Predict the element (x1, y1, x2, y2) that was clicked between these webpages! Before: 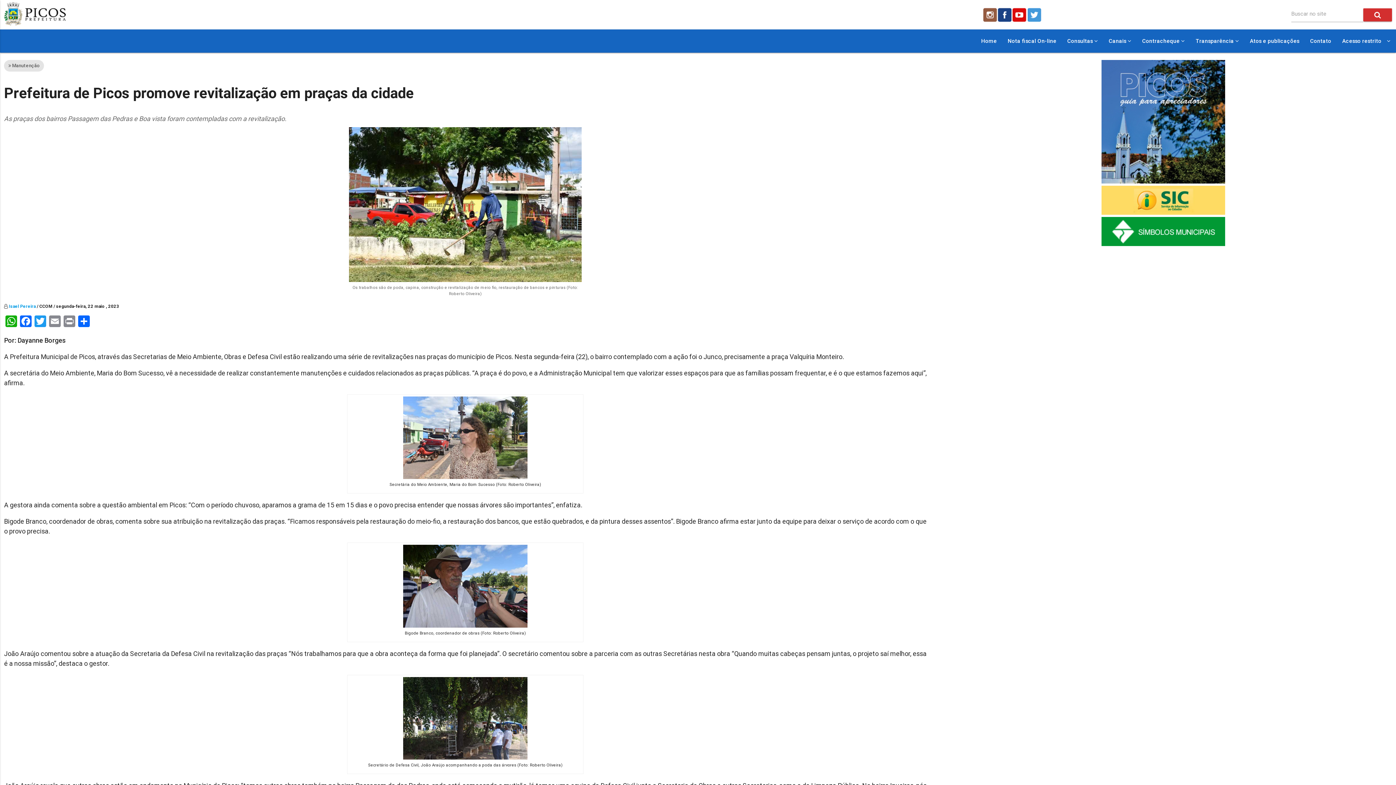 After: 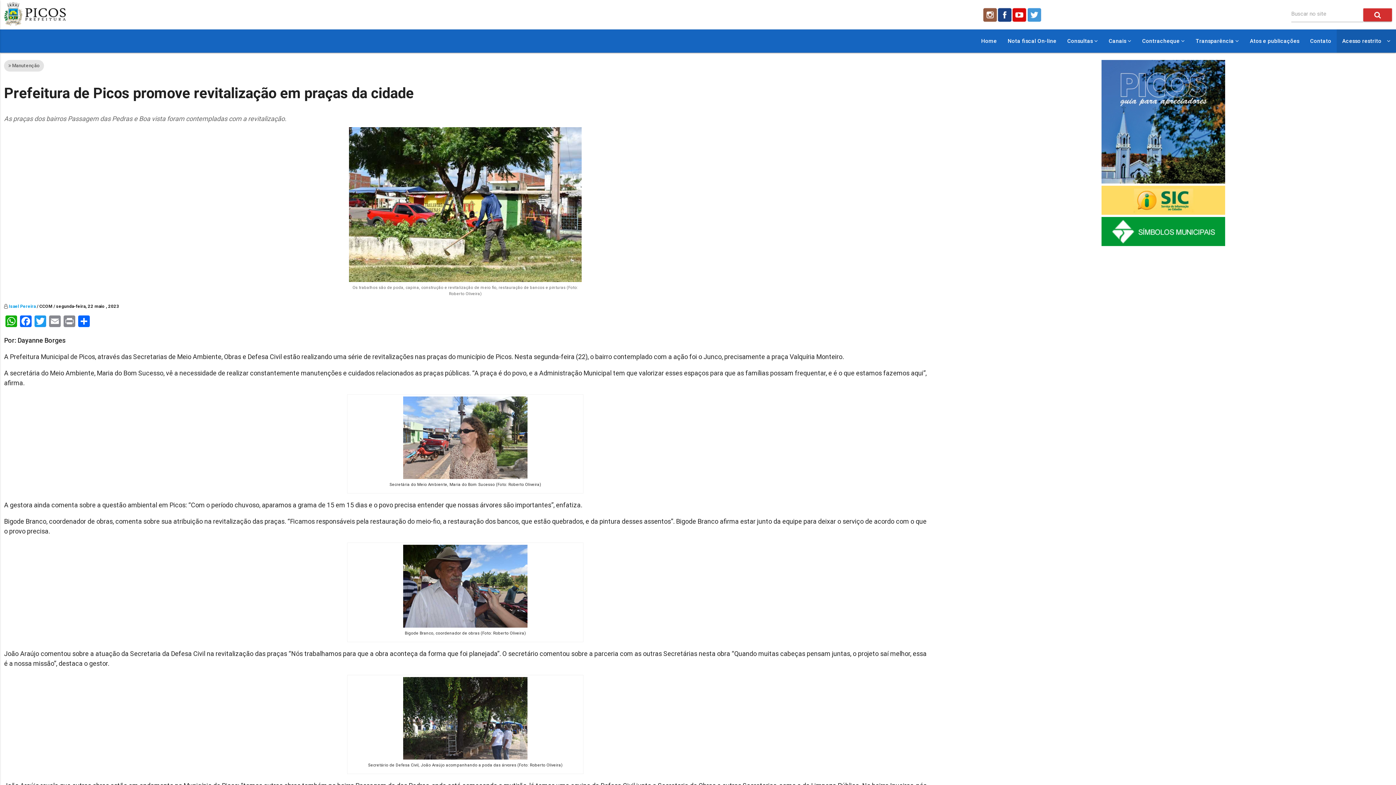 Action: label: Acesso restrito bbox: (1337, 29, 1396, 52)